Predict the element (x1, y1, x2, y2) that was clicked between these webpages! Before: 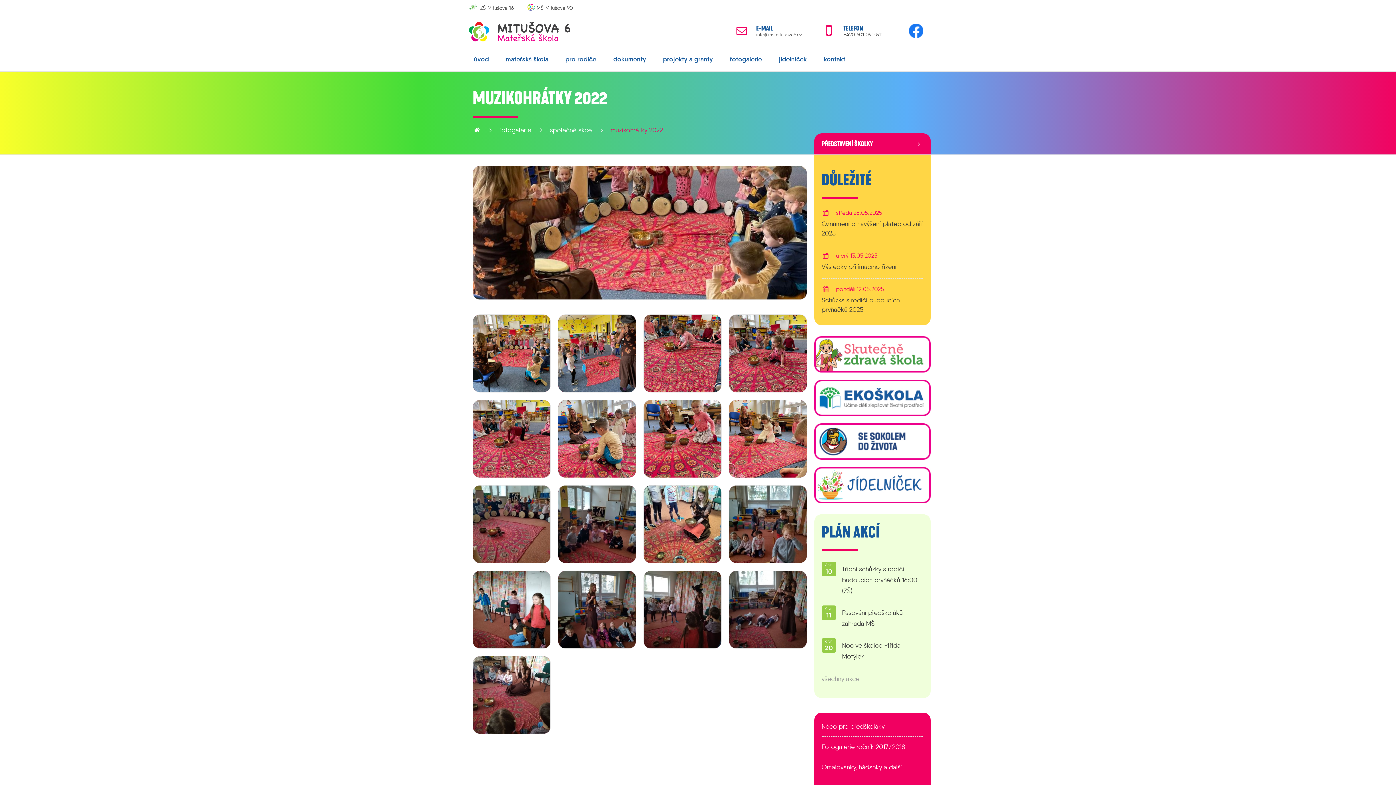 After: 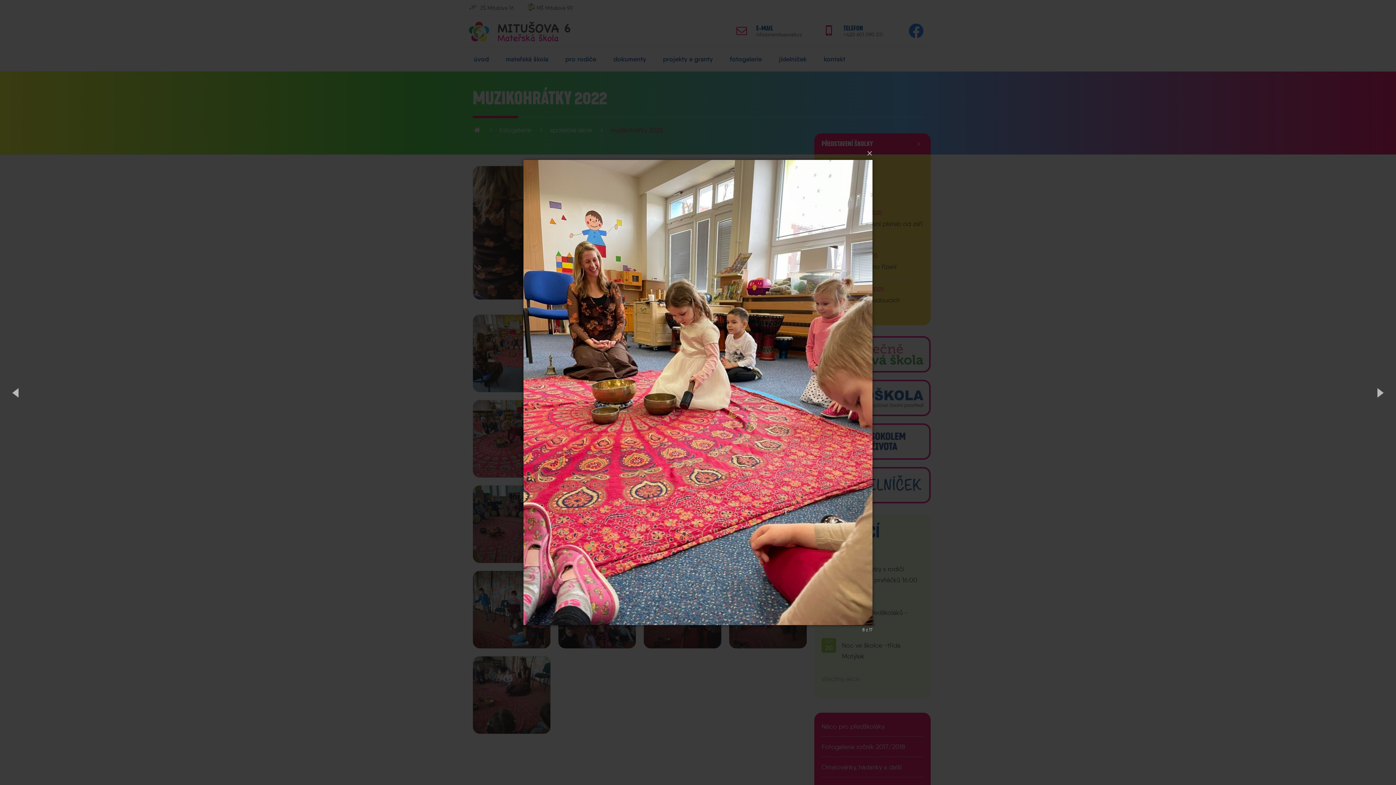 Action: bbox: (729, 400, 807, 478)